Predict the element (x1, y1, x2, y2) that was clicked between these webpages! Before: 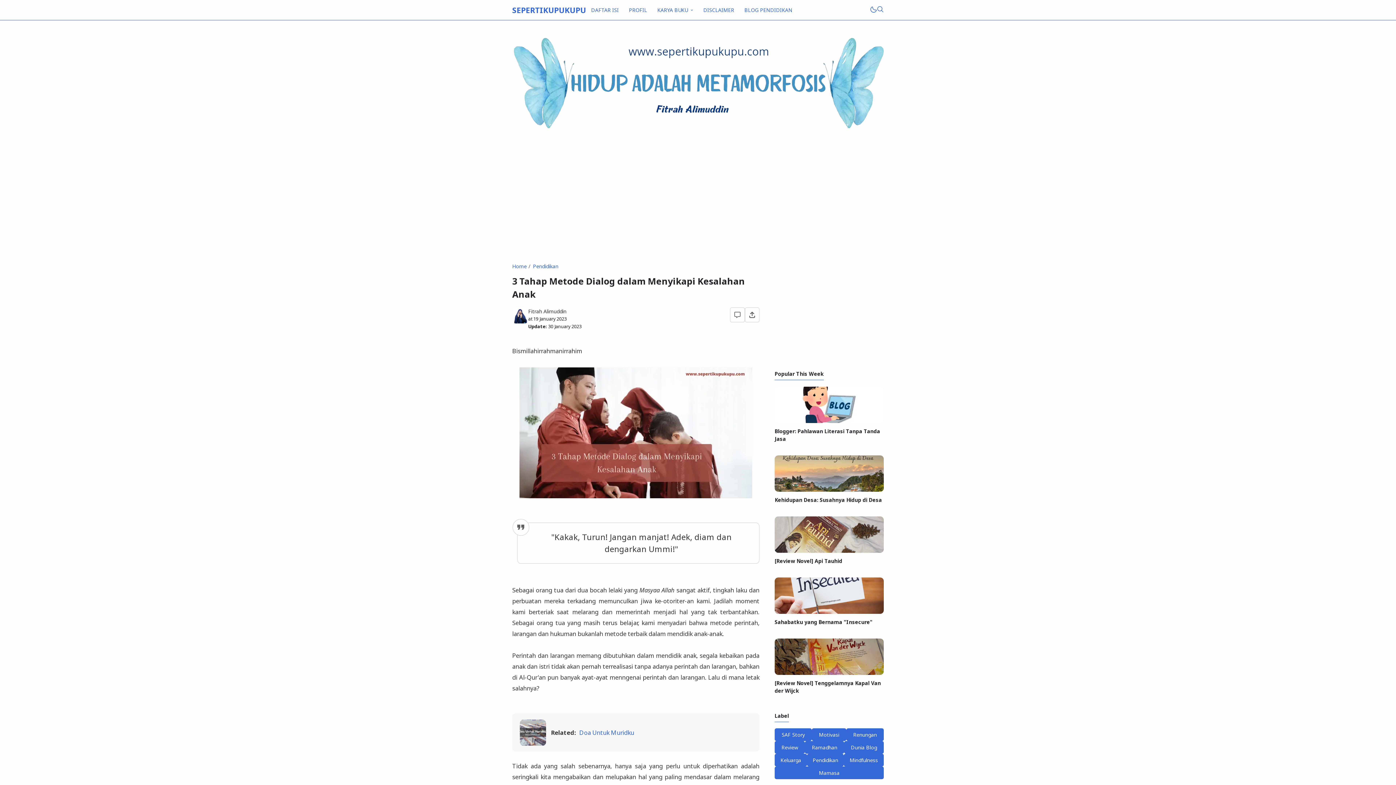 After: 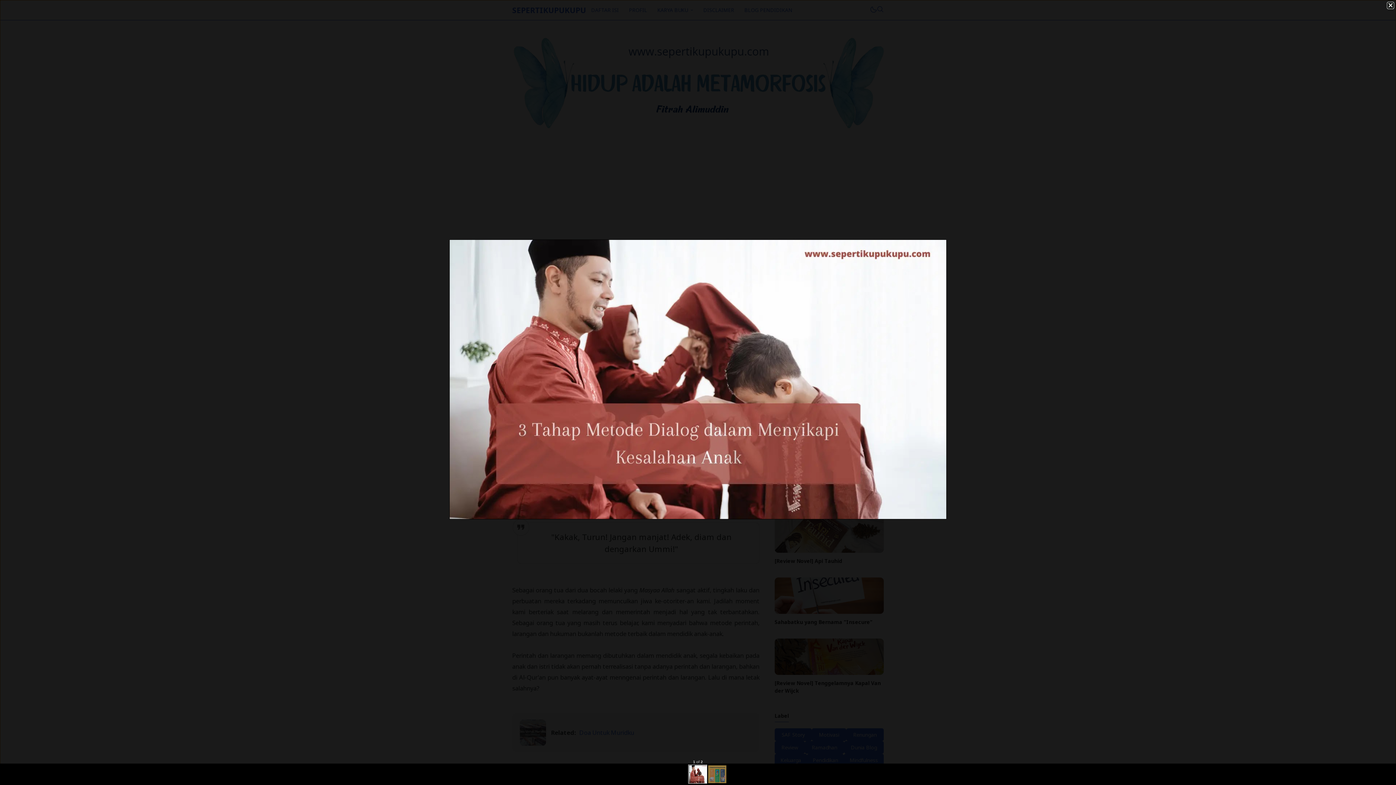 Action: bbox: (519, 492, 752, 500)